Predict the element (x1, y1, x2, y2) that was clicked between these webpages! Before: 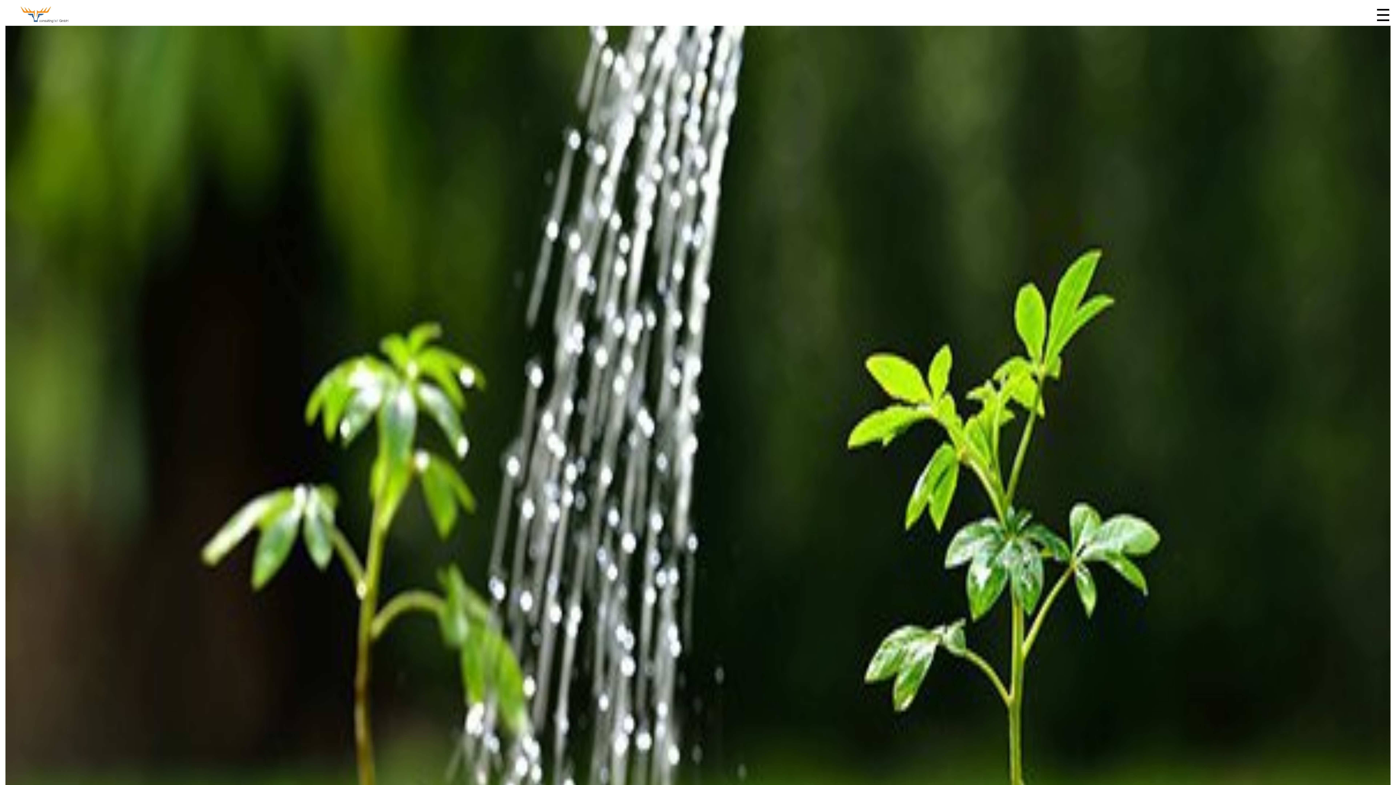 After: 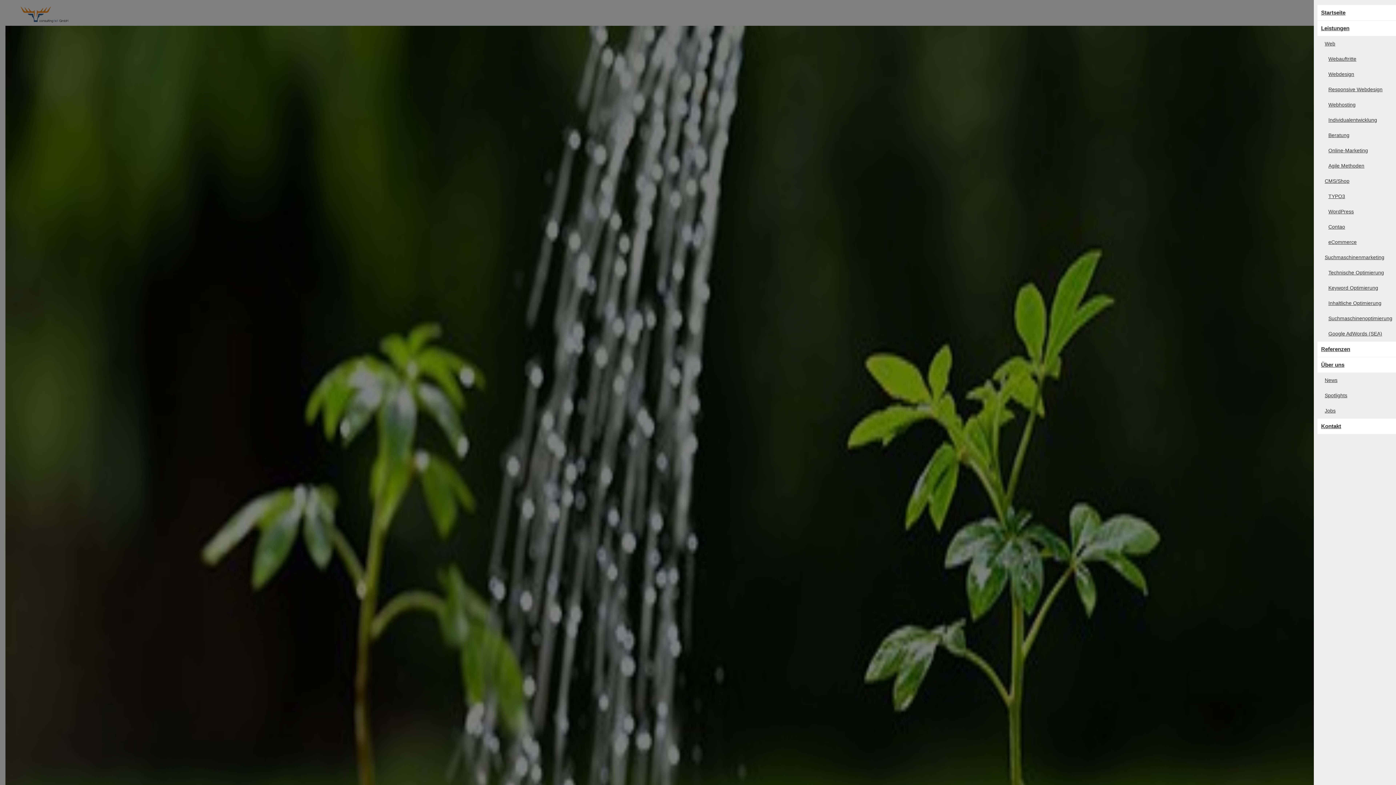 Action: bbox: (1376, 5, 1390, 25) label: ☰